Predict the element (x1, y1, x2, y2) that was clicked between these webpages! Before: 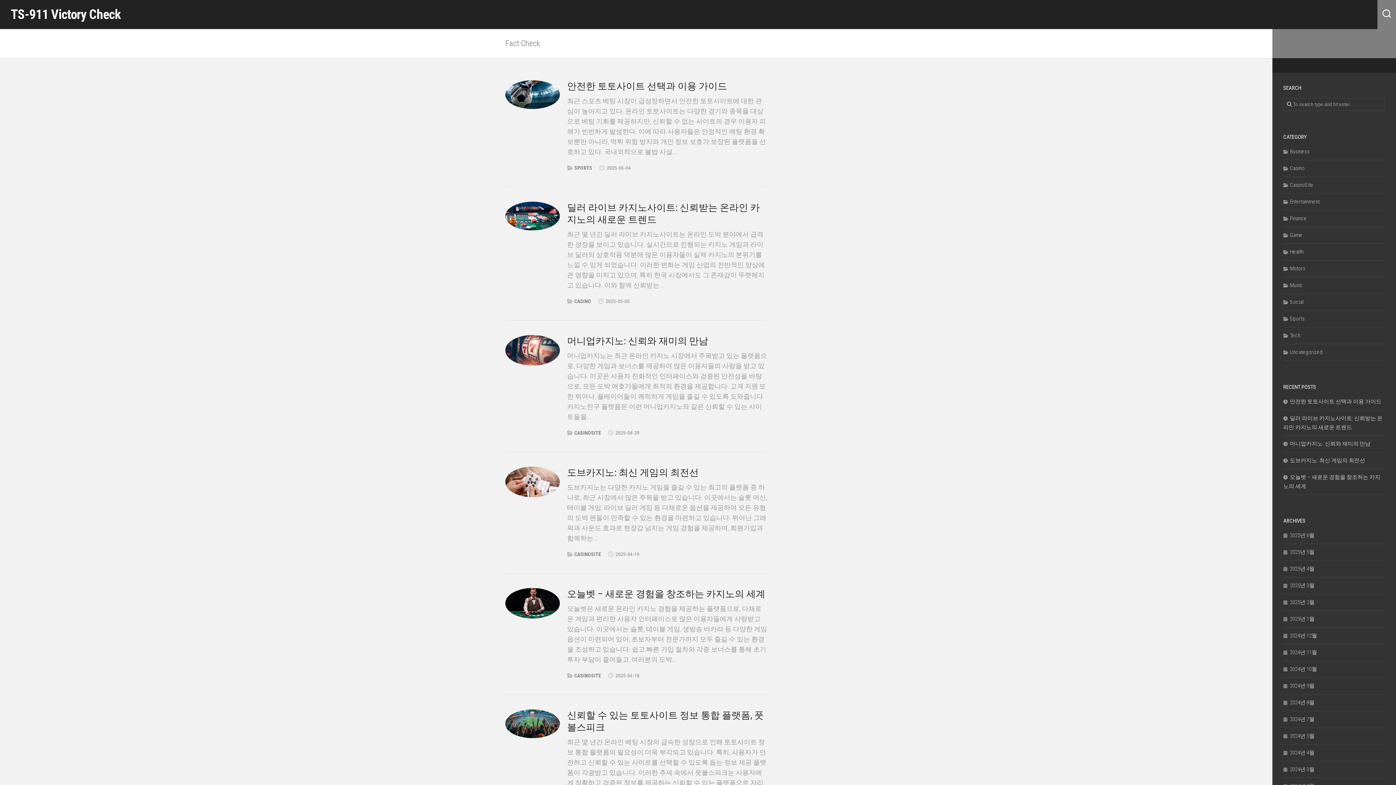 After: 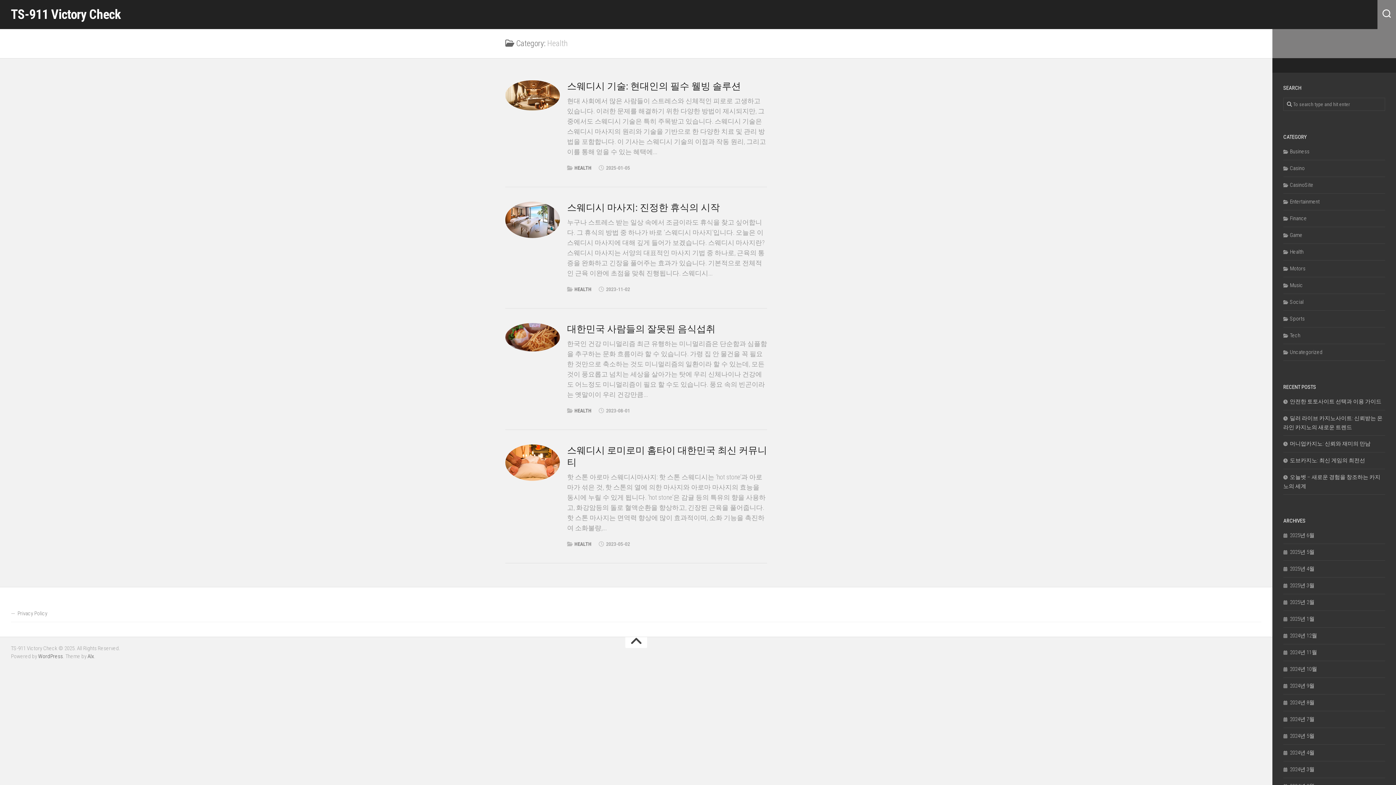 Action: bbox: (1283, 248, 1304, 255) label: Health